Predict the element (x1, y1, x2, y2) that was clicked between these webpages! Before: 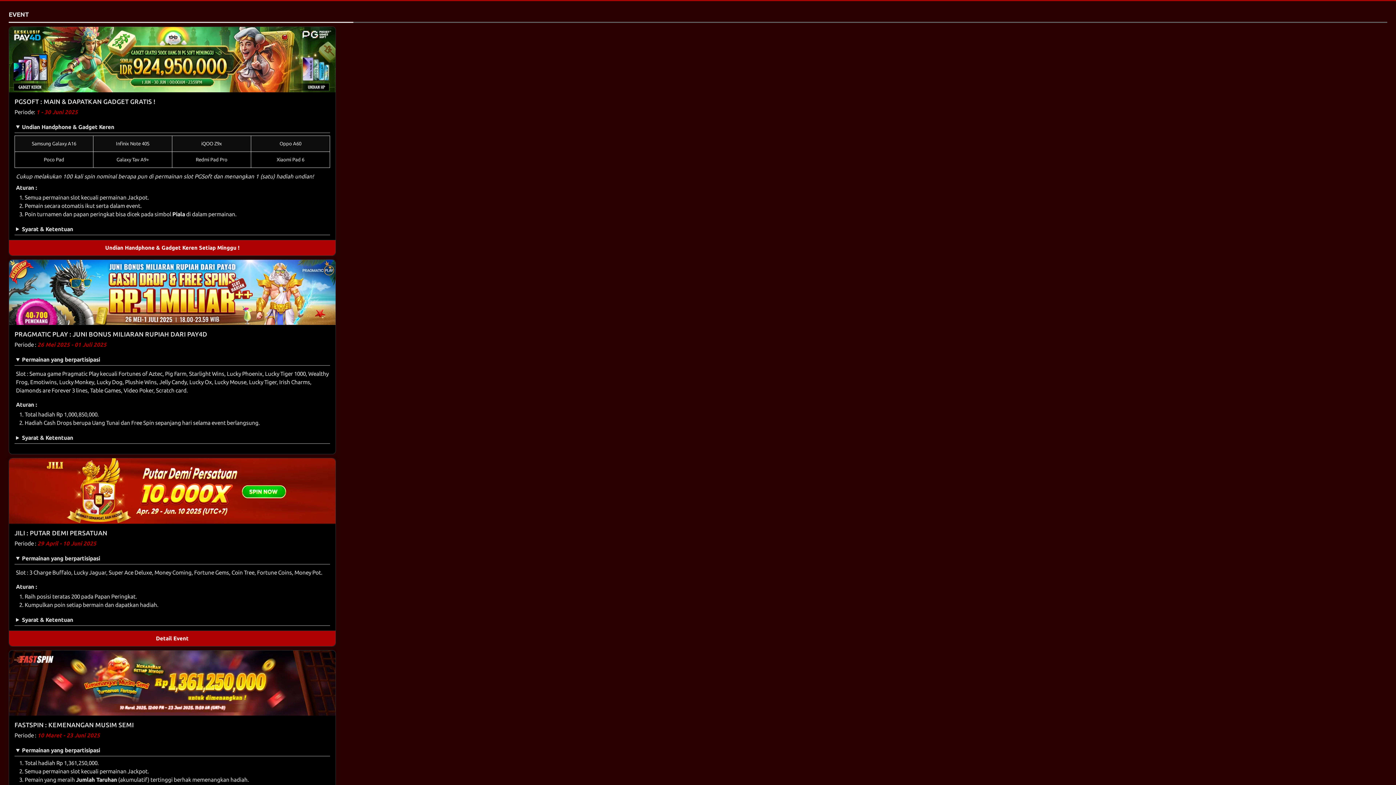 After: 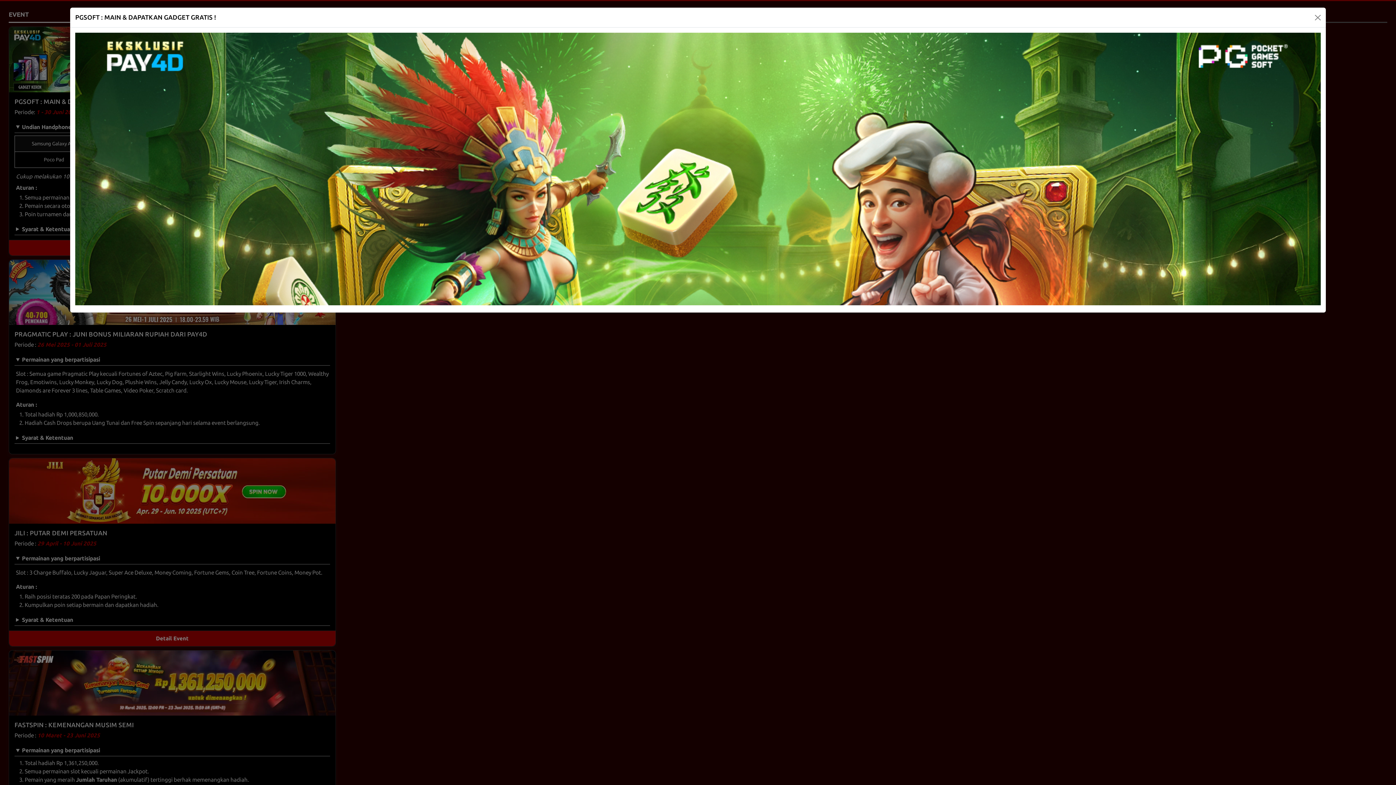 Action: label: Undian Handphone & Gadget Keren Setiap Minggu ! bbox: (9, 239, 335, 255)